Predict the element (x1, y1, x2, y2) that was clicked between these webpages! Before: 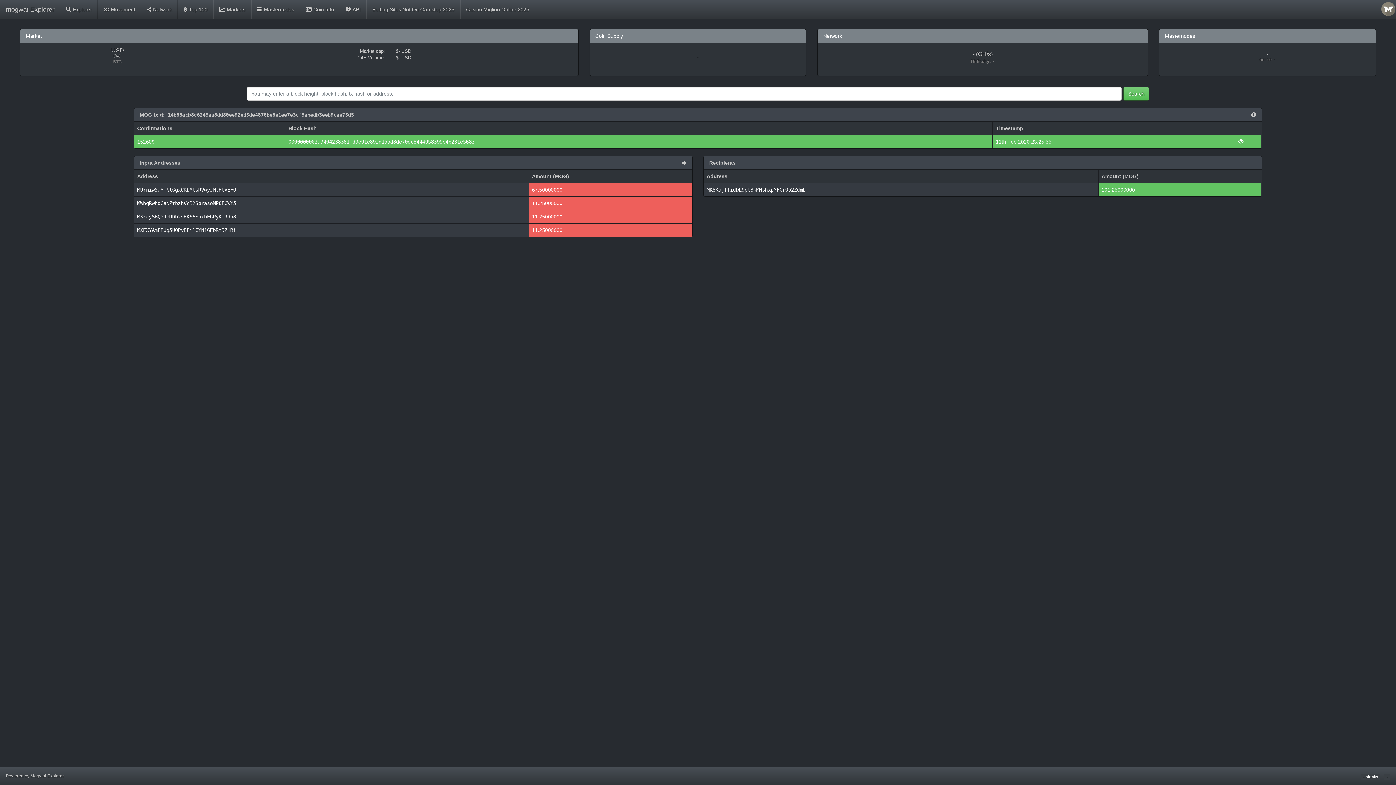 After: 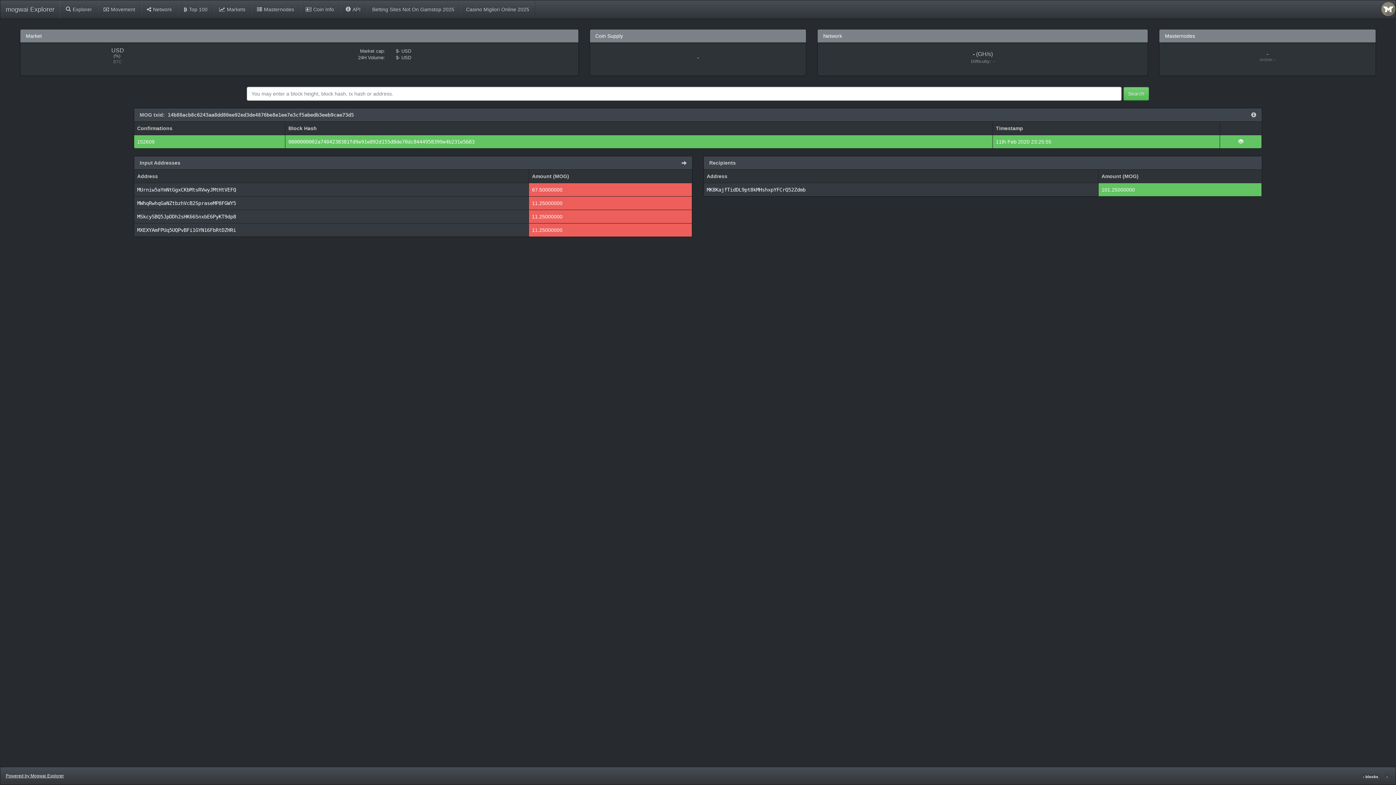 Action: label: Powered by Mogwai Explorer bbox: (5, 773, 64, 778)